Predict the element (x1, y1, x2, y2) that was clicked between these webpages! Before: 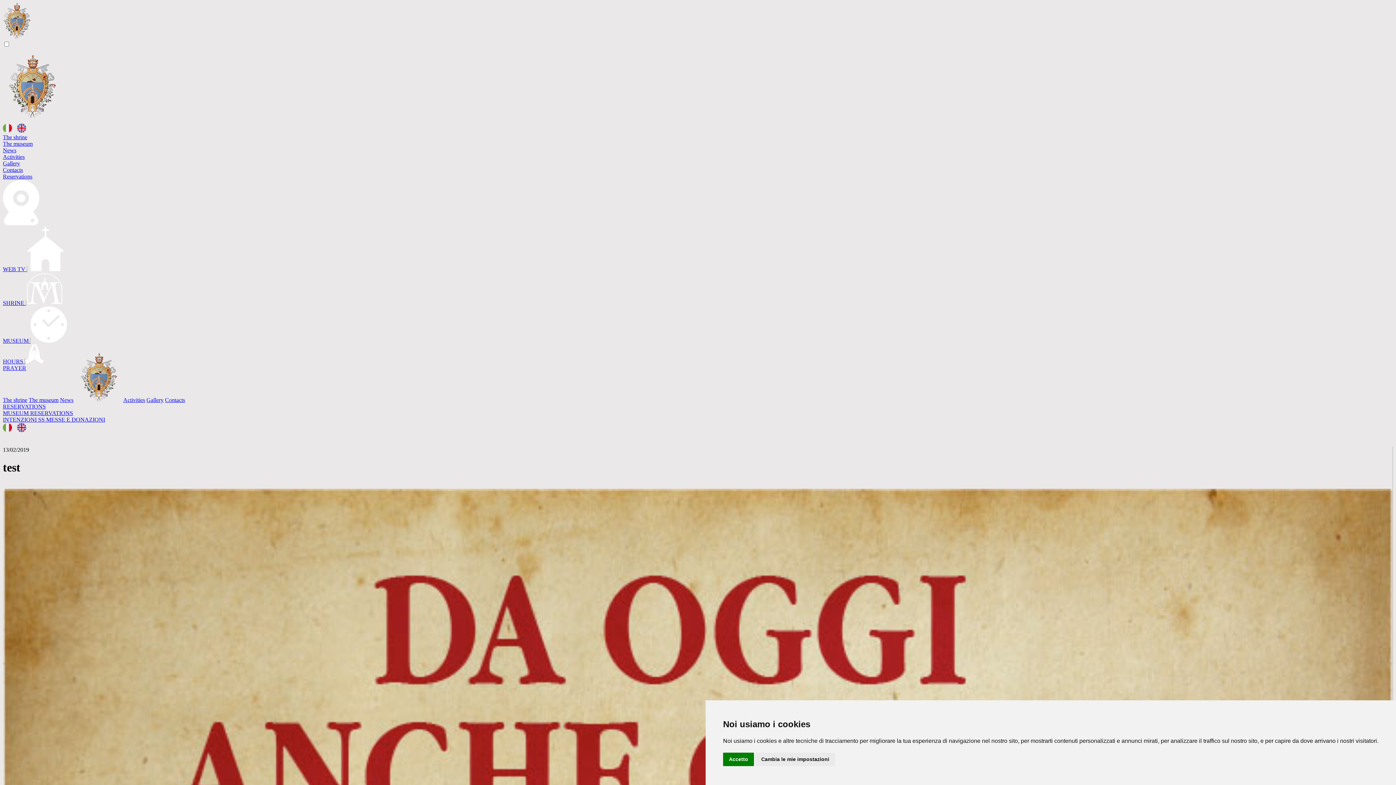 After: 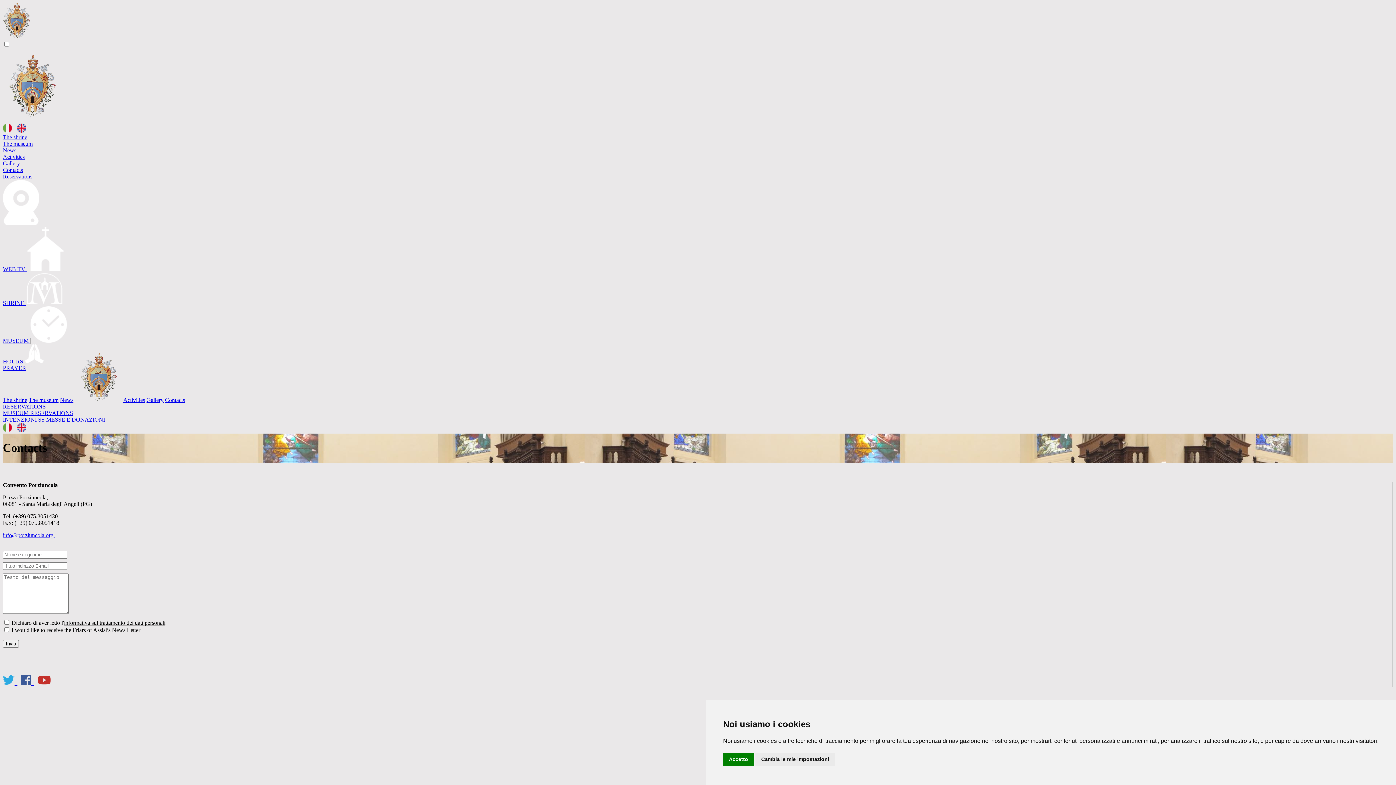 Action: bbox: (165, 397, 185, 403) label: Contacts